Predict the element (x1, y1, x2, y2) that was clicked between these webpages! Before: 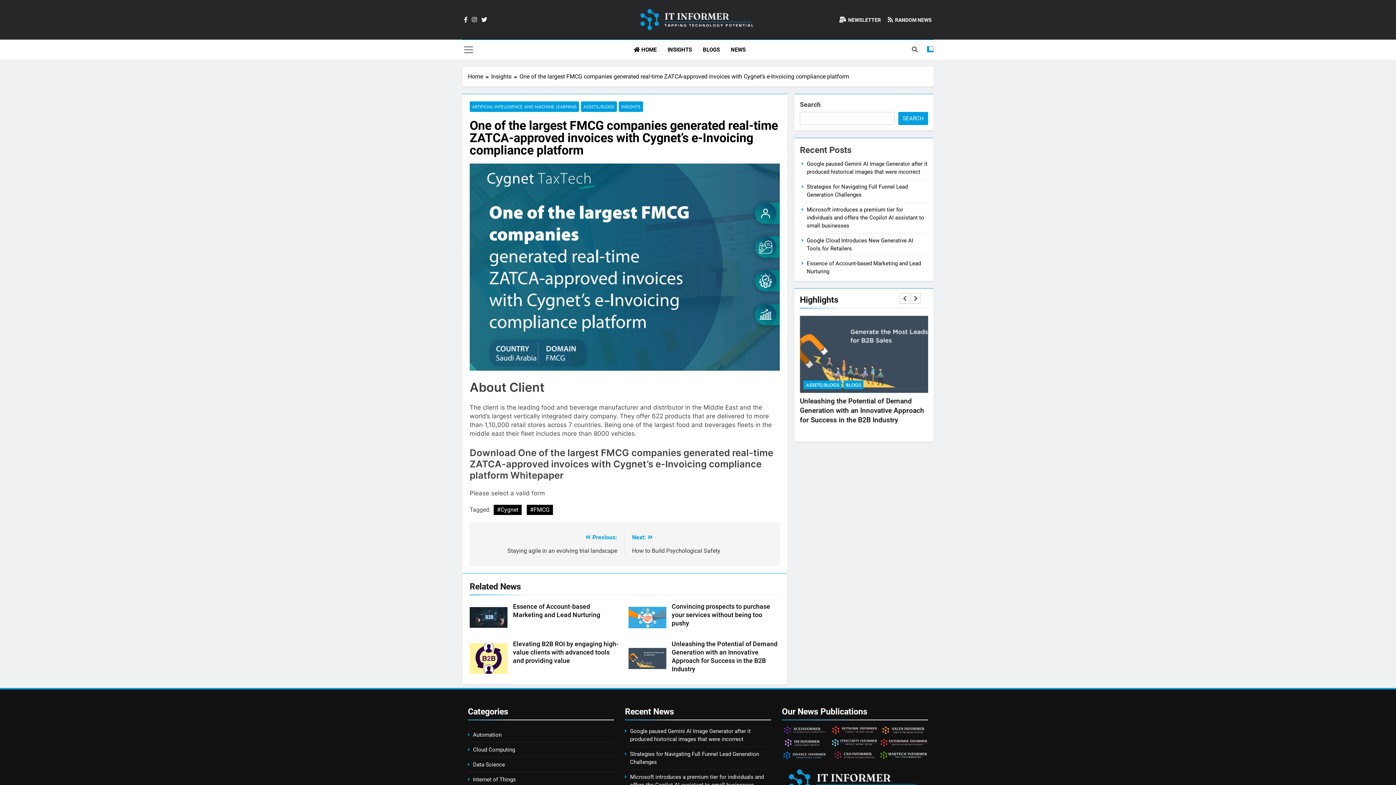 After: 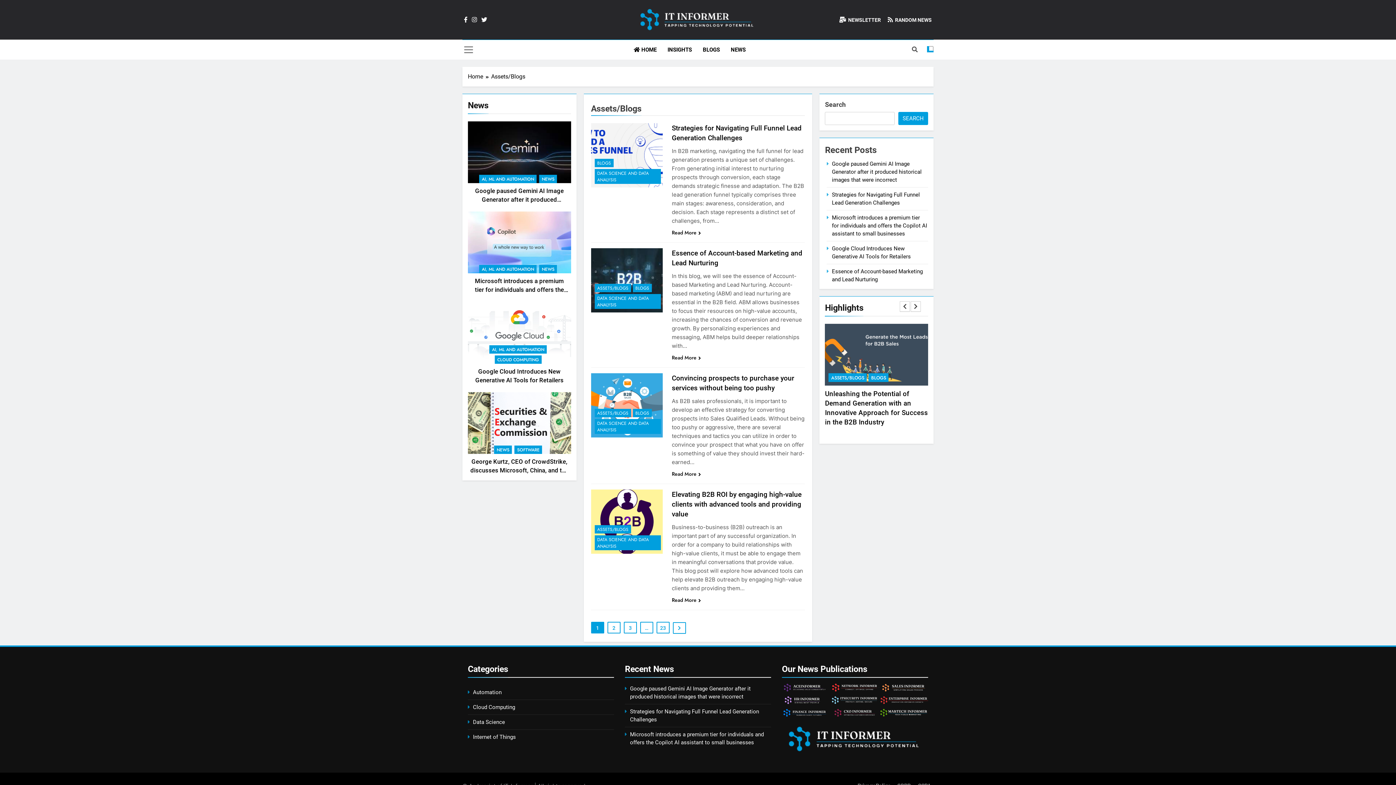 Action: label: ASSETS/BLOGS bbox: (581, 101, 617, 112)